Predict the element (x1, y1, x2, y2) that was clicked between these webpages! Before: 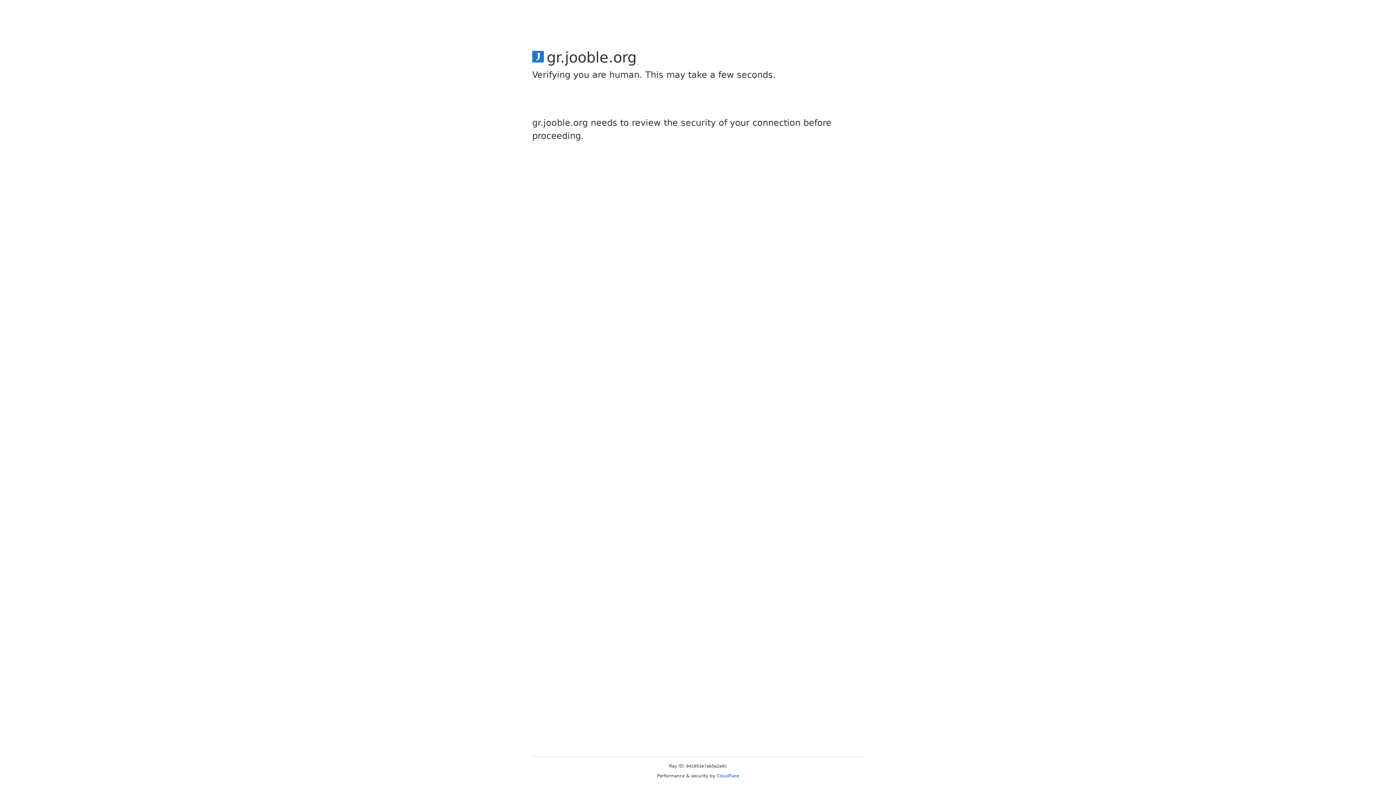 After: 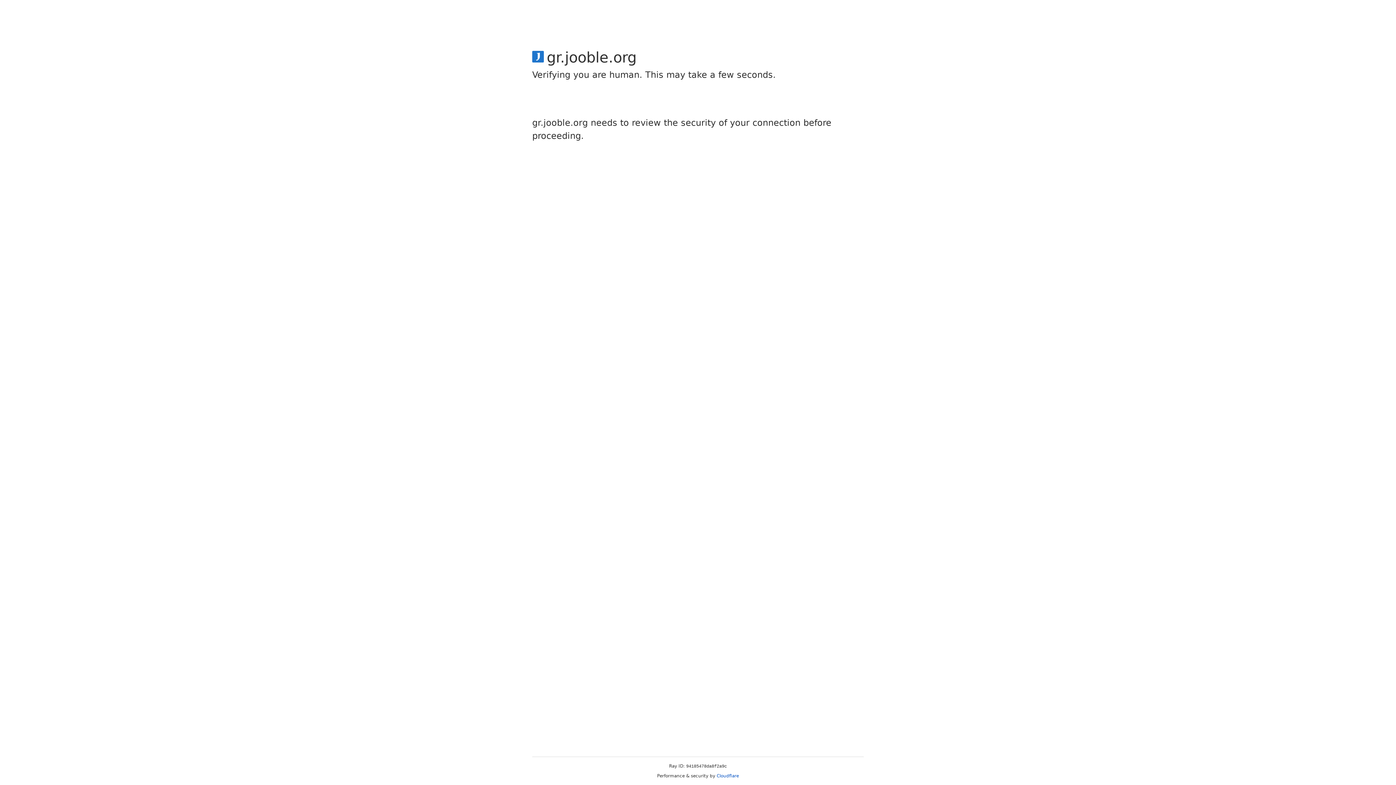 Action: label: Cloudflare bbox: (716, 773, 739, 778)